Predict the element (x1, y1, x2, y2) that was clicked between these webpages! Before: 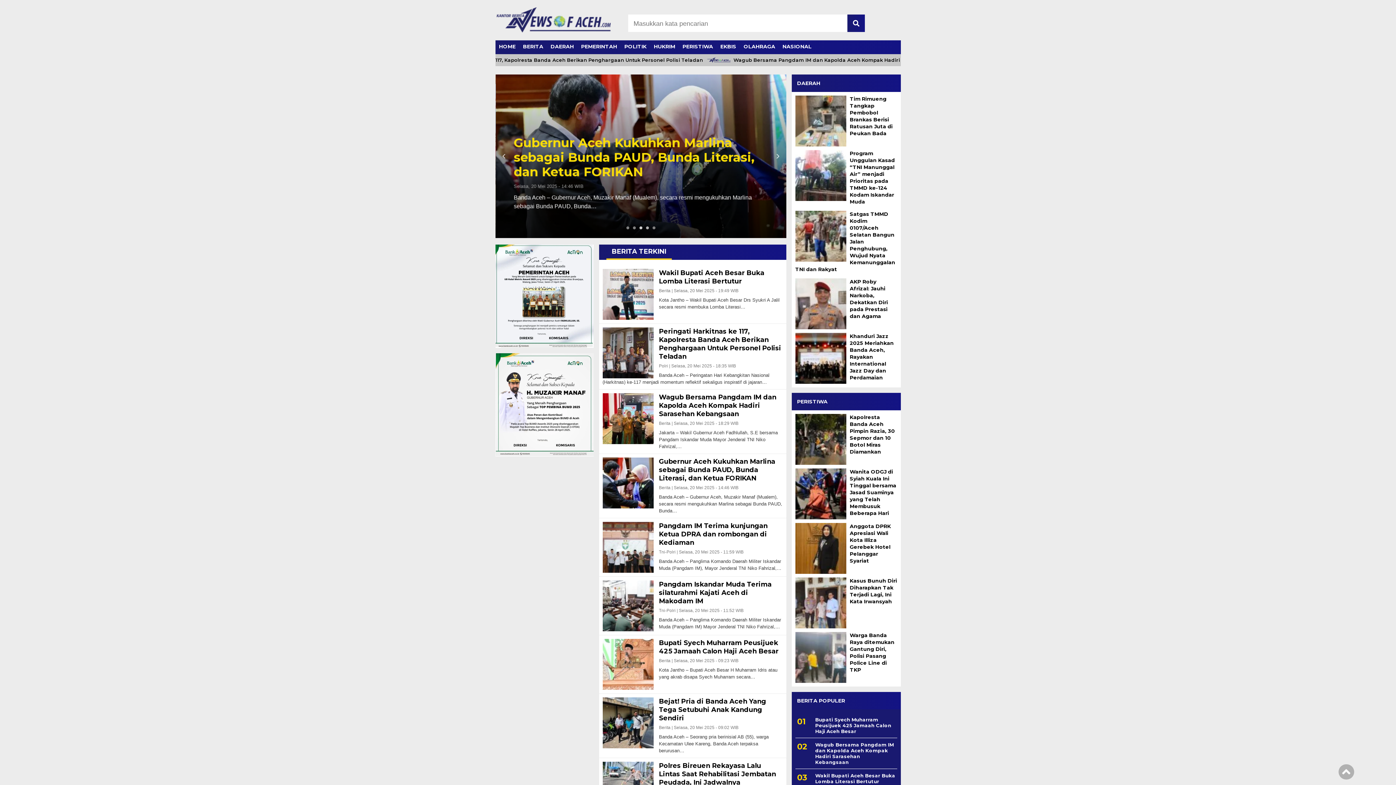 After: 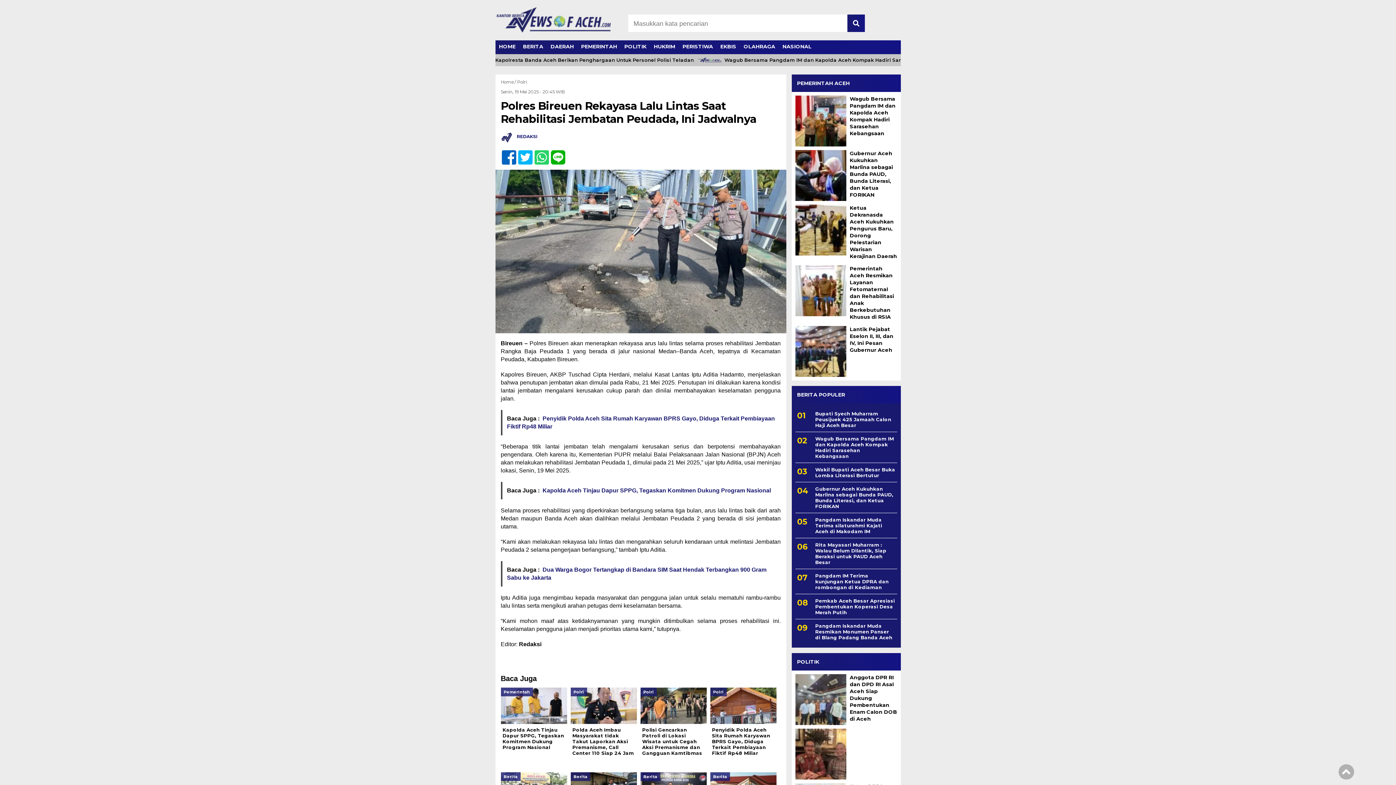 Action: label: Polres Bireuen Rekayasa Lalu Lintas Saat Rehabilitasi Jembatan Peudada, Ini Jadwalnya bbox: (602, 762, 782, 787)